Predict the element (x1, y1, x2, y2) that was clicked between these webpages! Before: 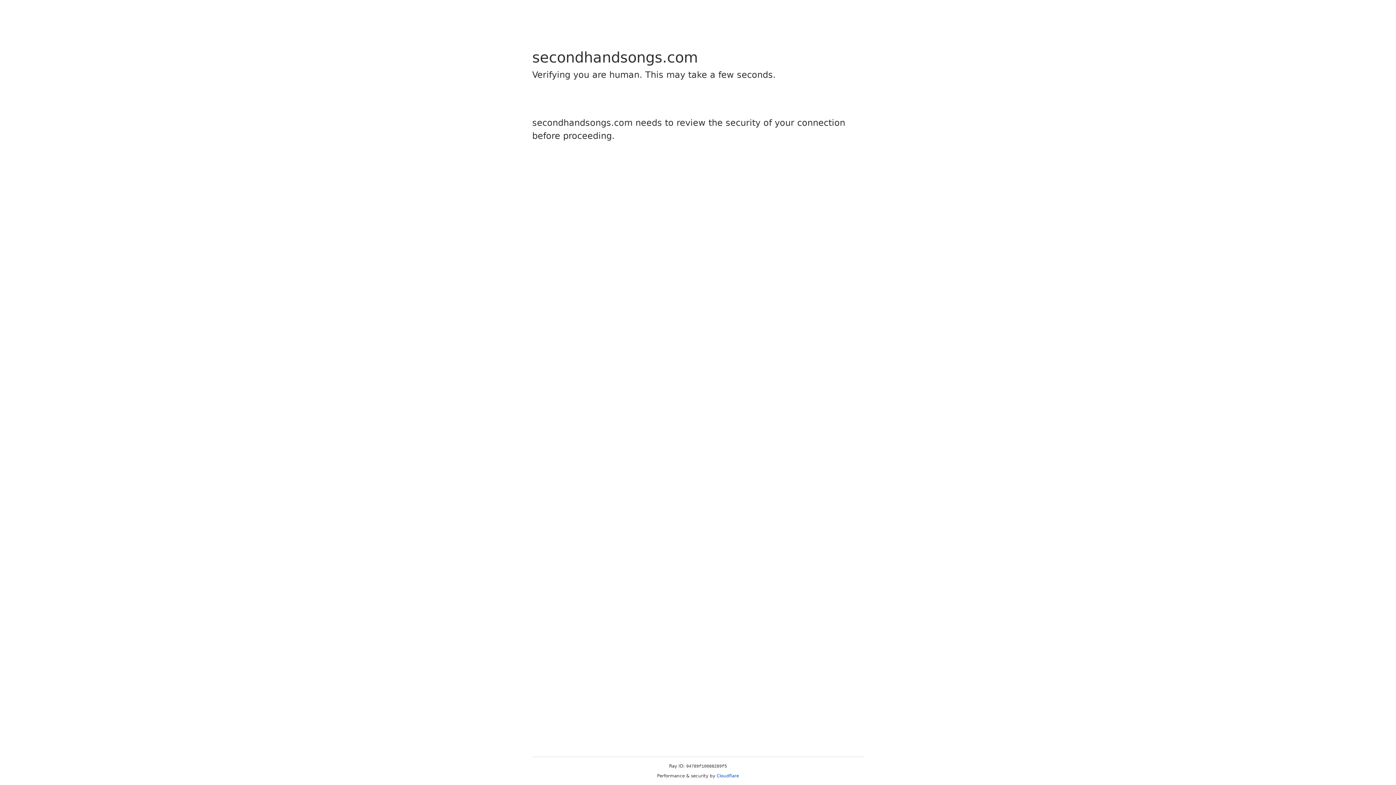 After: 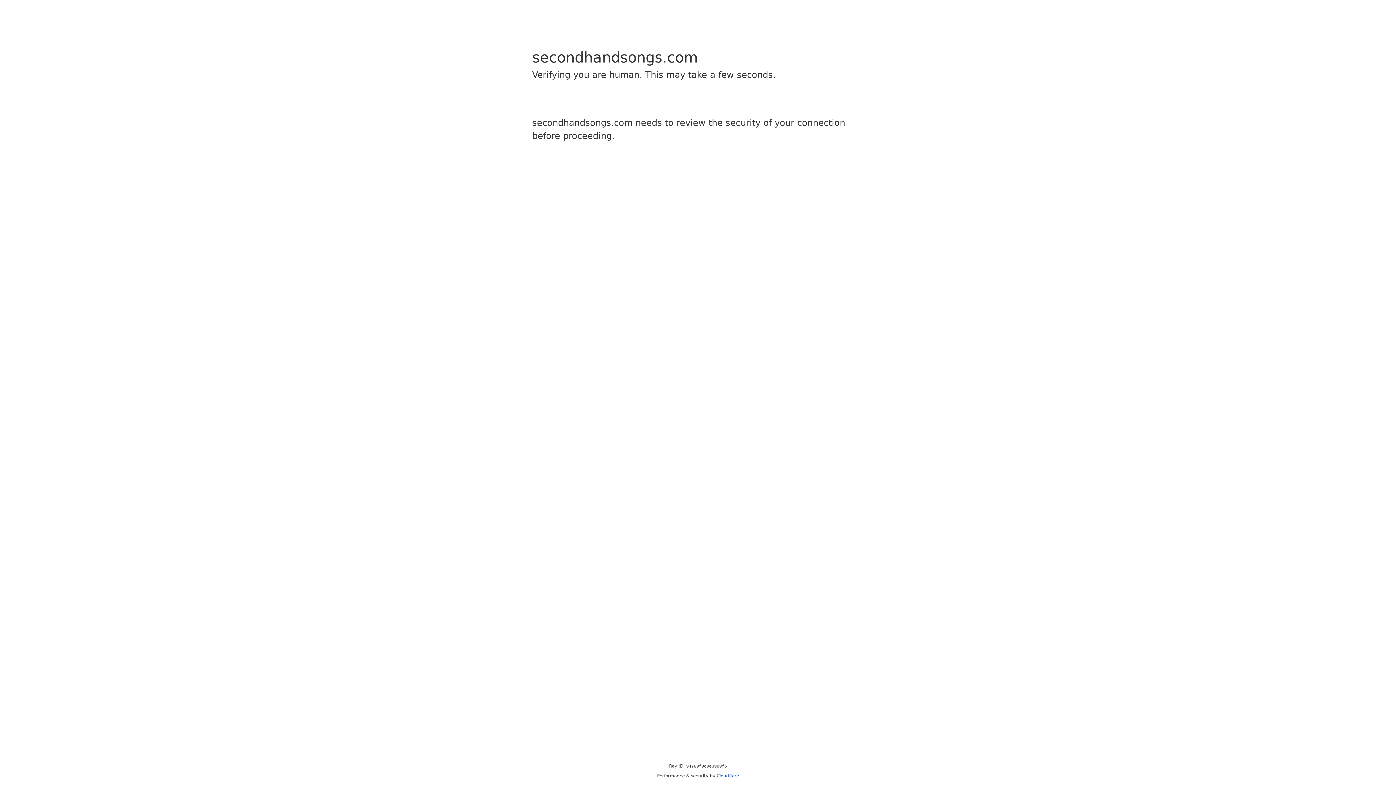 Action: bbox: (716, 773, 739, 778) label: Cloudflare